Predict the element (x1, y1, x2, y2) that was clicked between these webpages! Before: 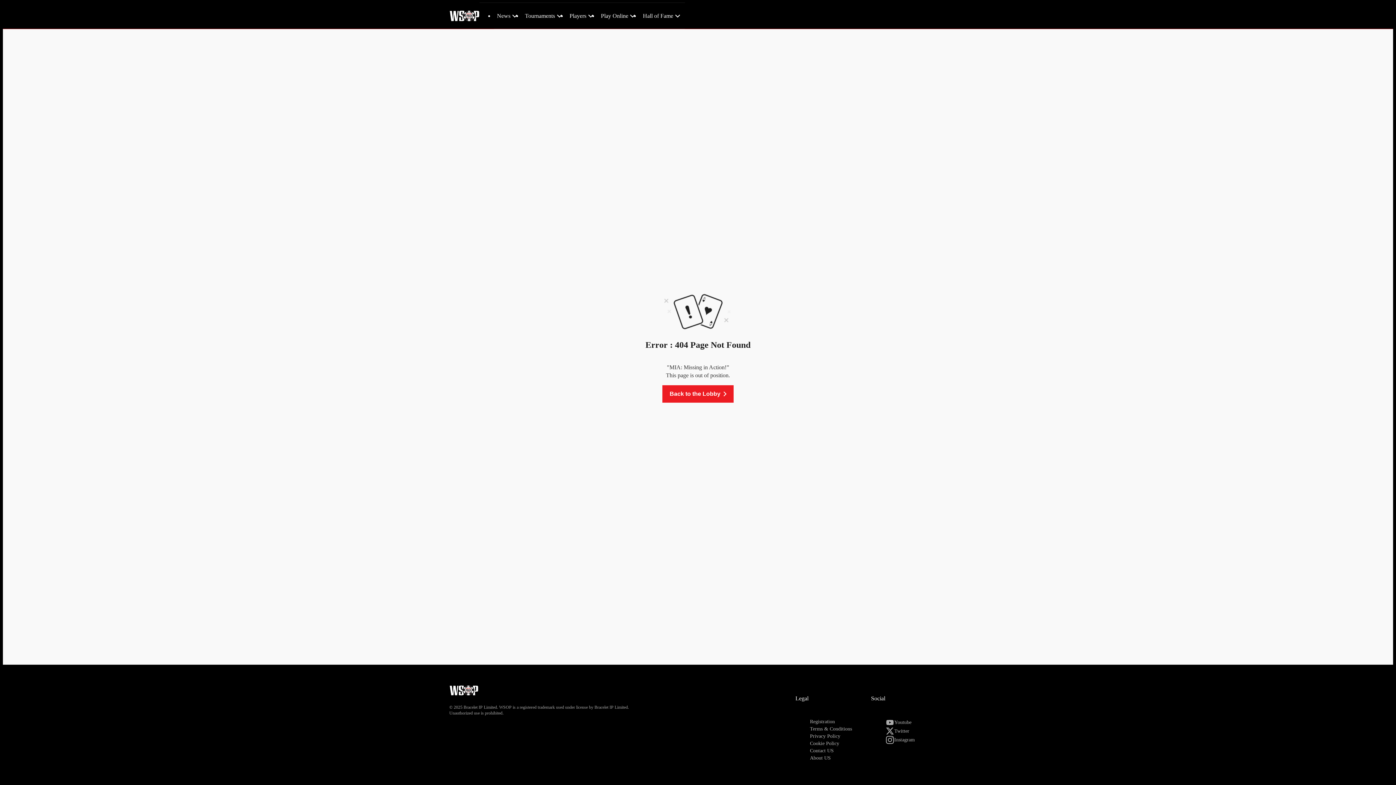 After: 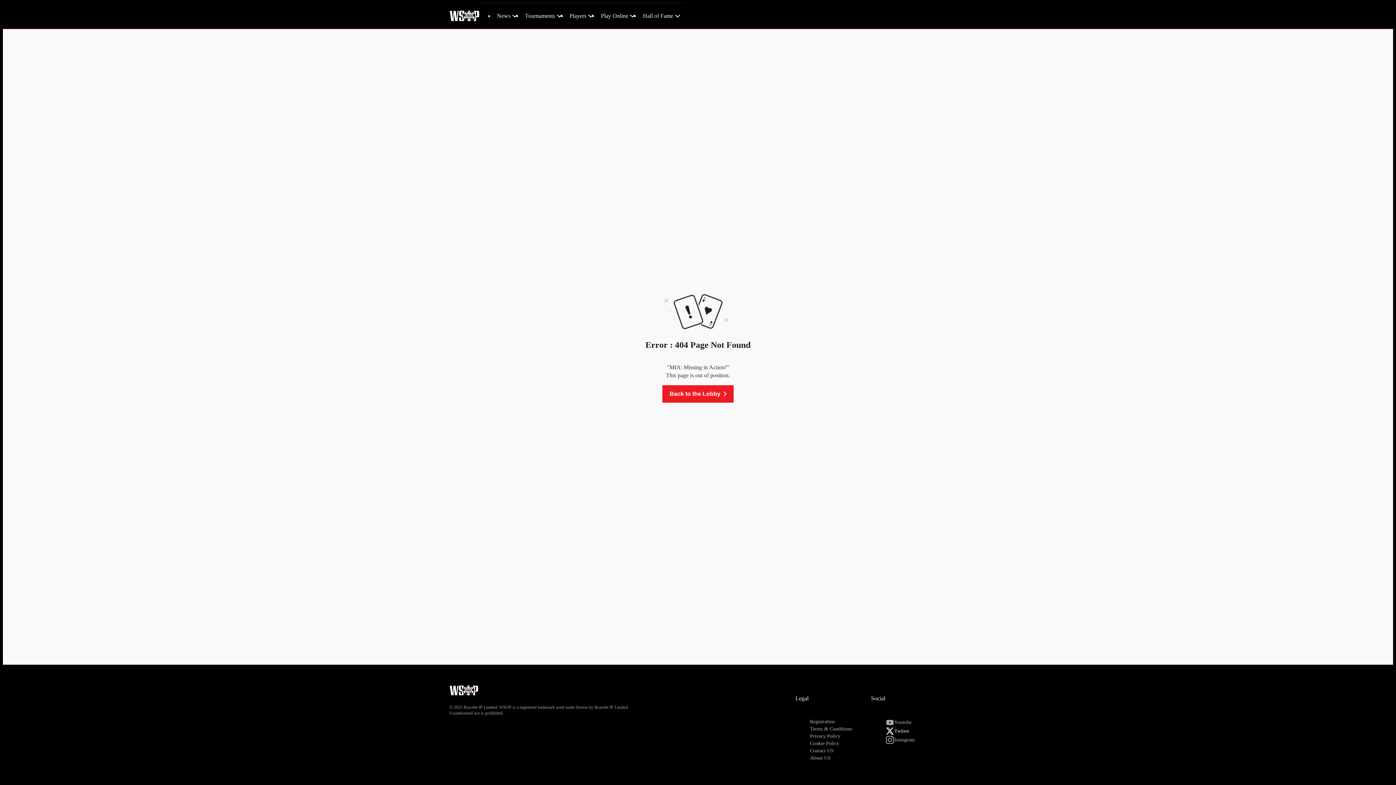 Action: label: Twitter bbox: (885, 727, 909, 736)